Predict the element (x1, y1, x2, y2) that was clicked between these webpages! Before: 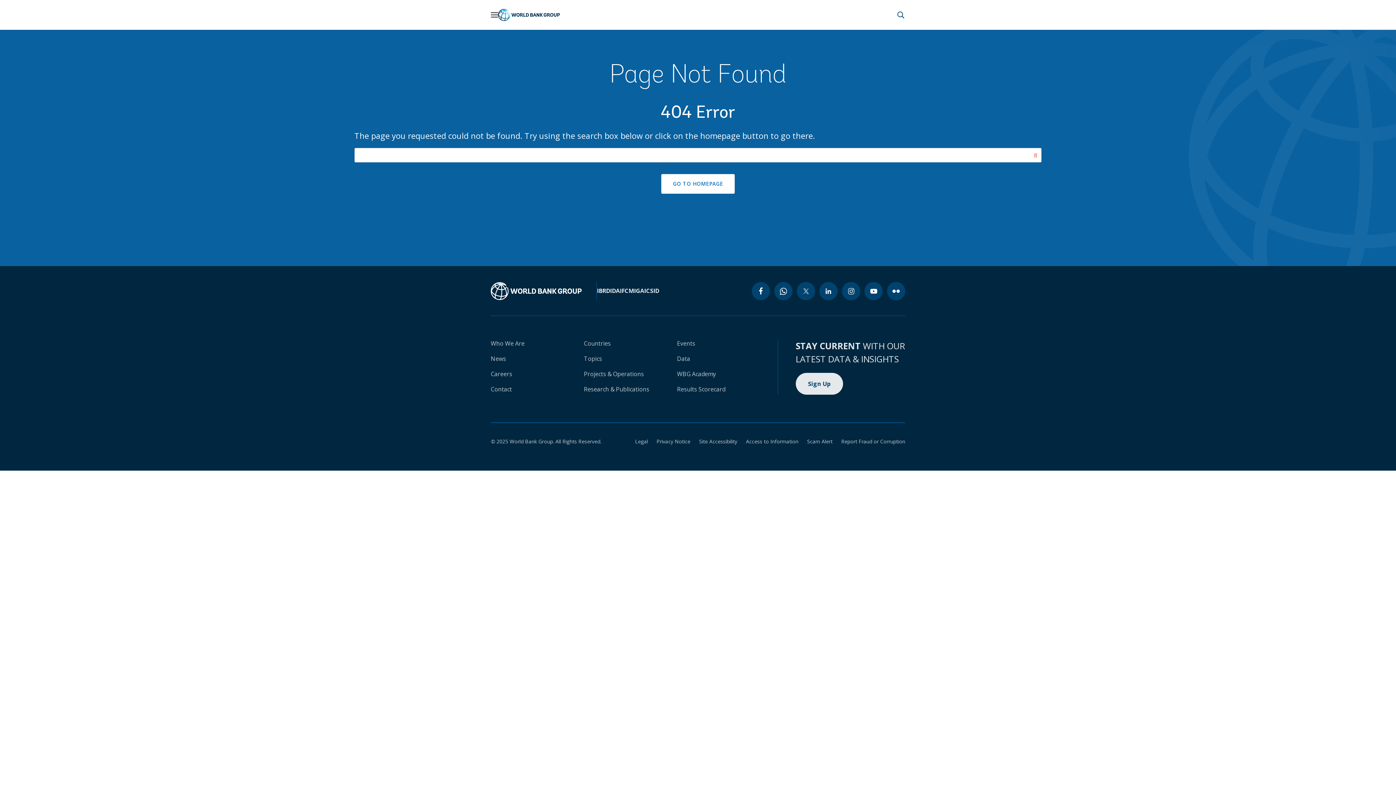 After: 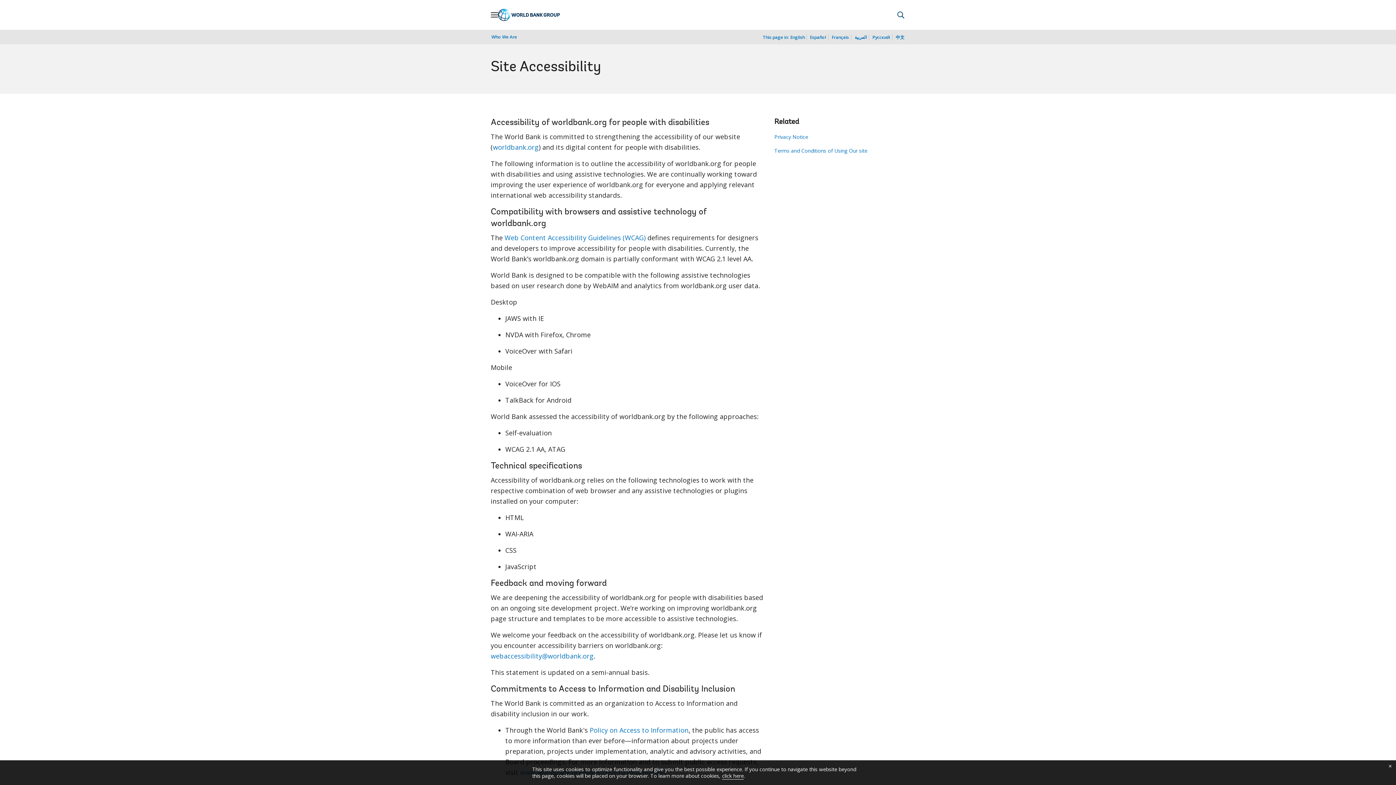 Action: label: Site Accessibility bbox: (690, 438, 737, 445)